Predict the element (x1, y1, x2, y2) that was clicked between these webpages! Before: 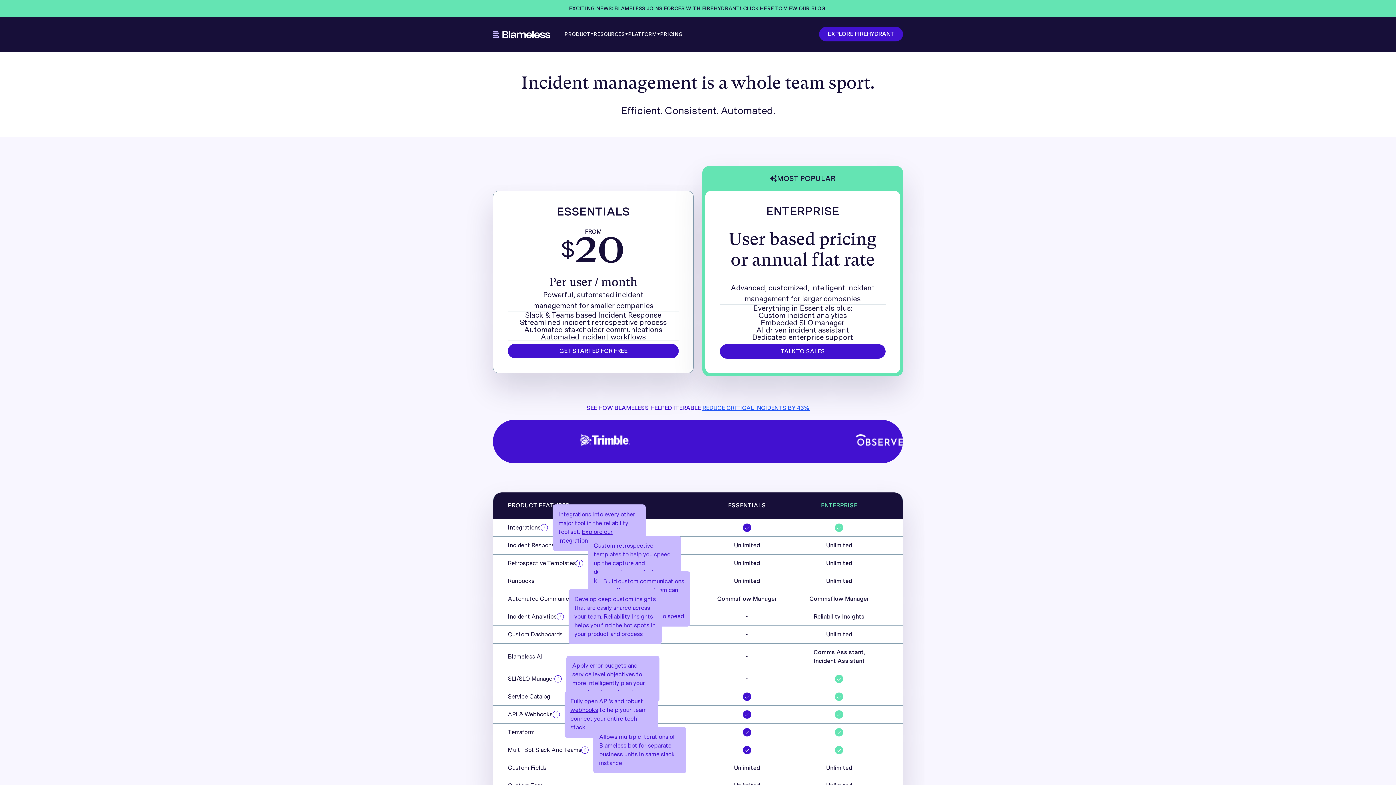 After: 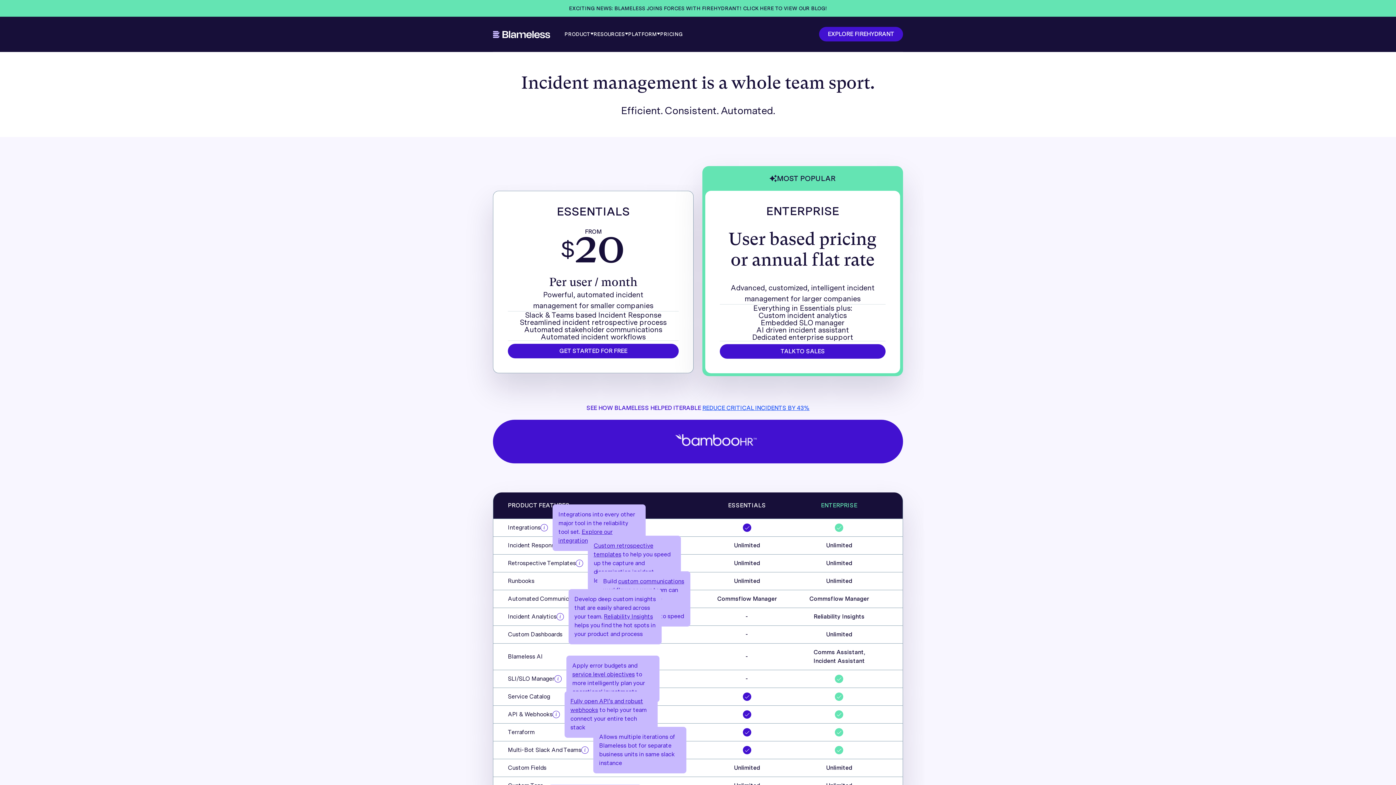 Action: bbox: (593, 30, 628, 54) label: RESOURCES